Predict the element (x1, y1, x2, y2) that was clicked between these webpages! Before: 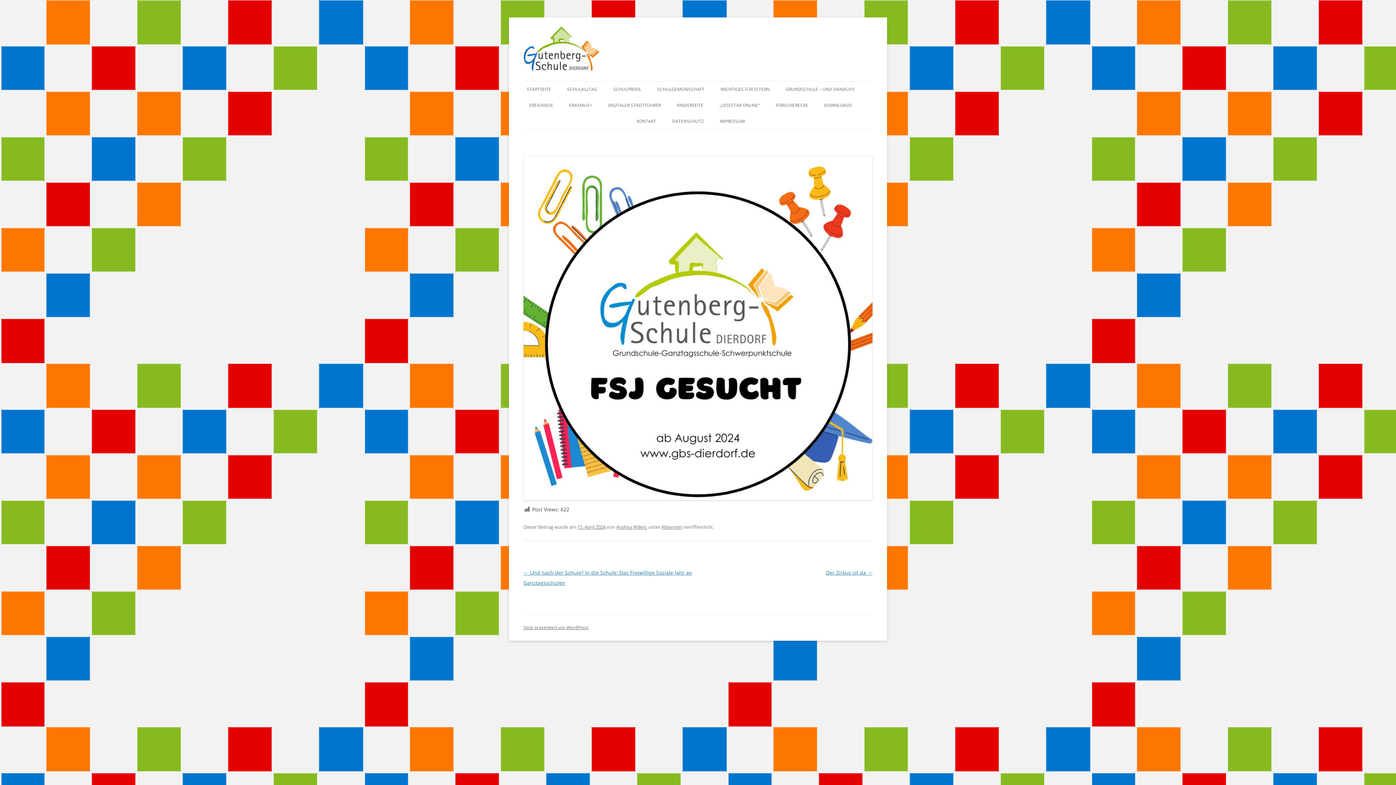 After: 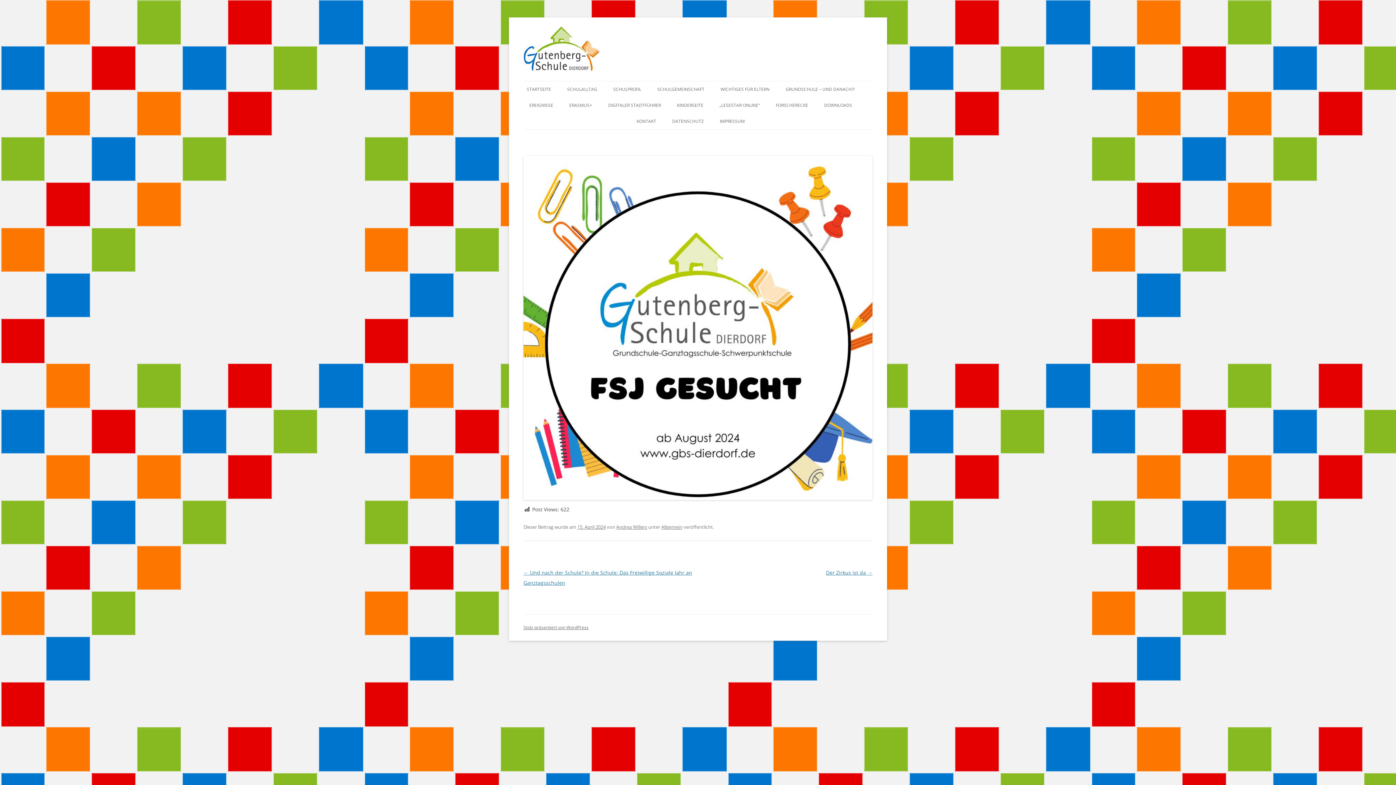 Action: bbox: (577, 524, 605, 530) label: 15. April 2024